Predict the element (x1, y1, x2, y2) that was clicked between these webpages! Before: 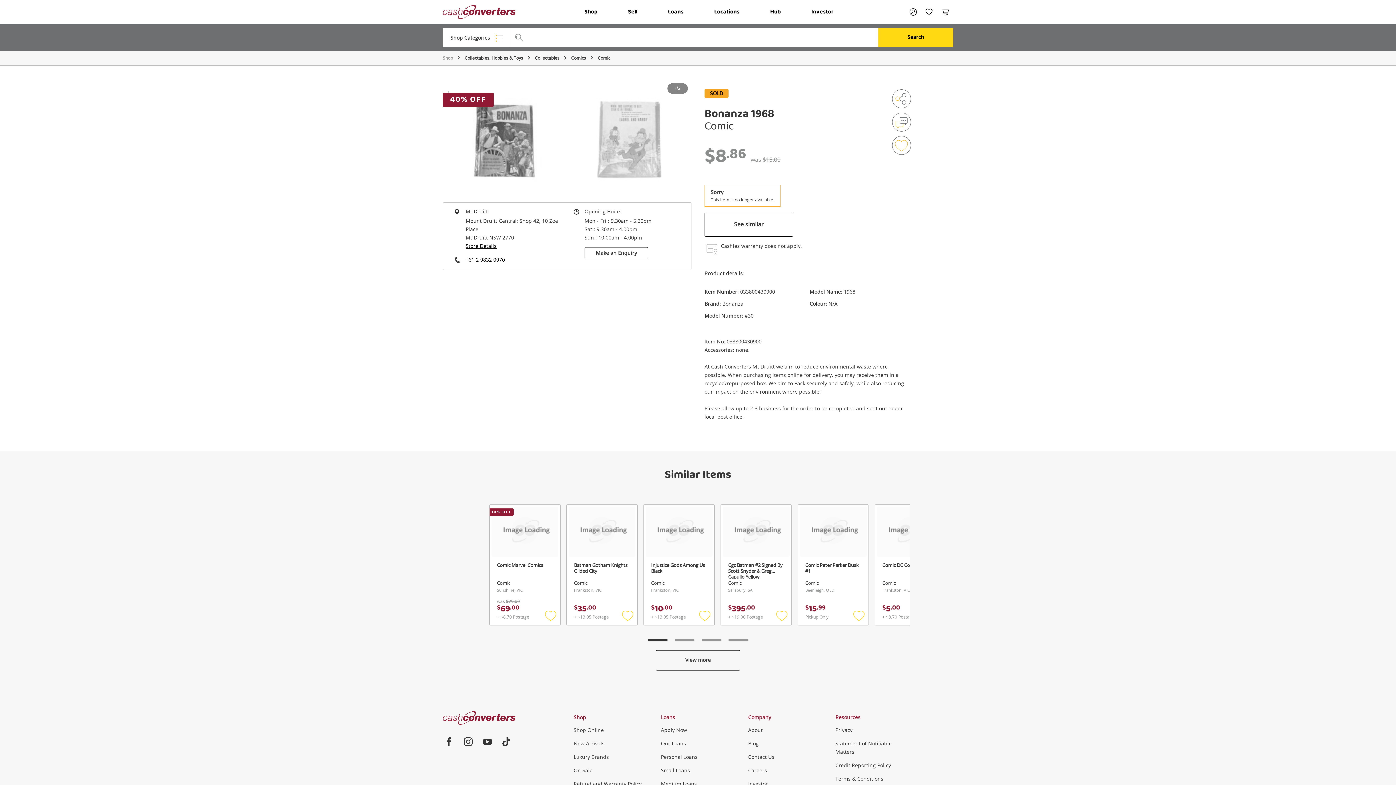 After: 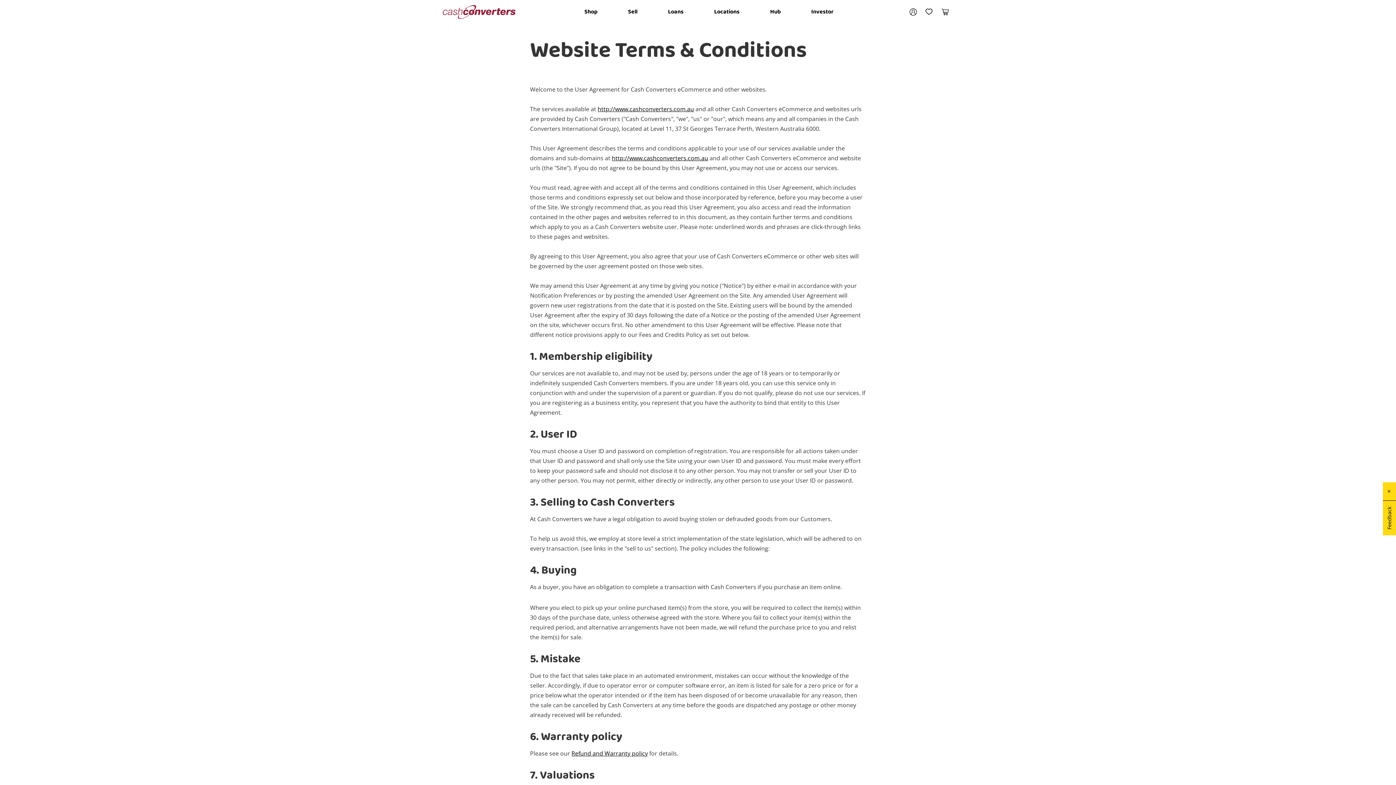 Action: label: Terms & Conditions bbox: (835, 772, 909, 785)